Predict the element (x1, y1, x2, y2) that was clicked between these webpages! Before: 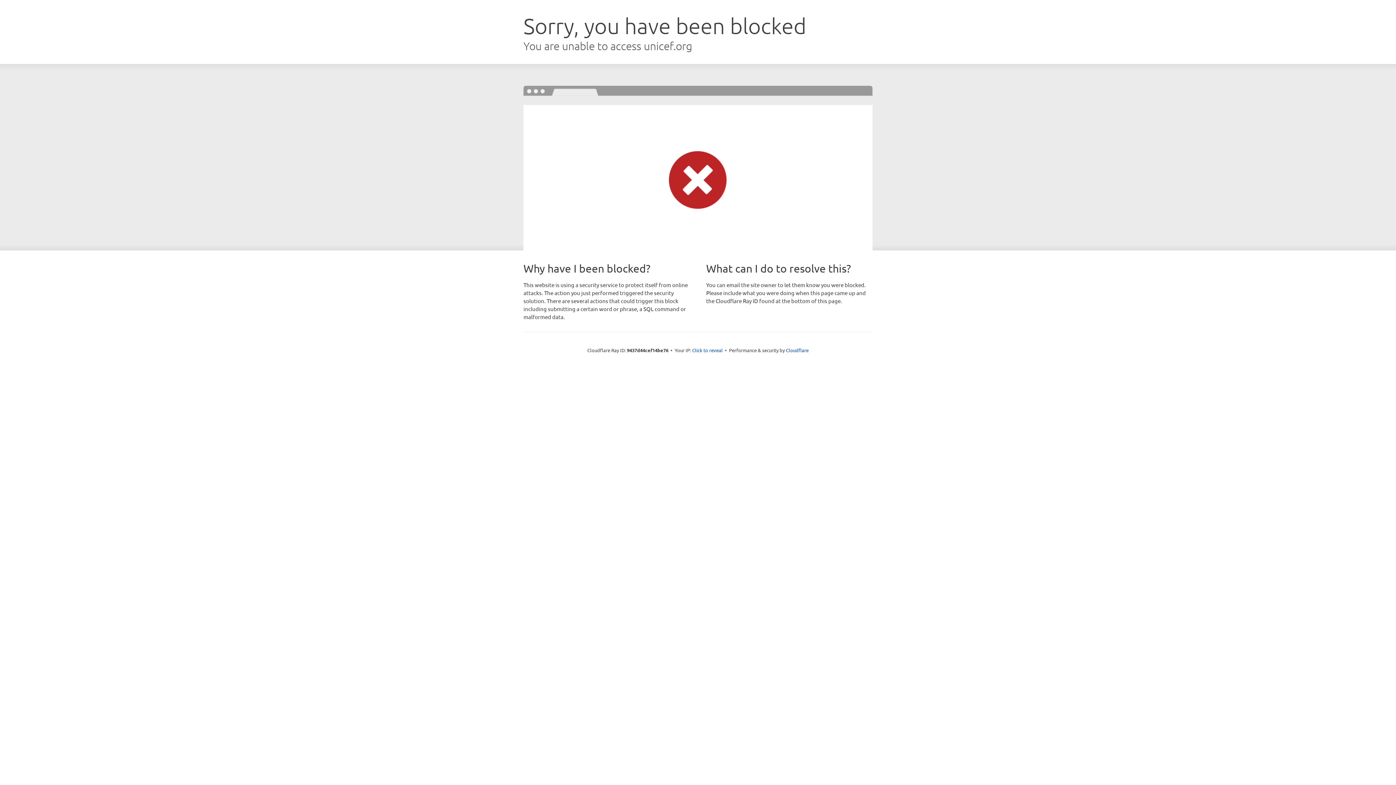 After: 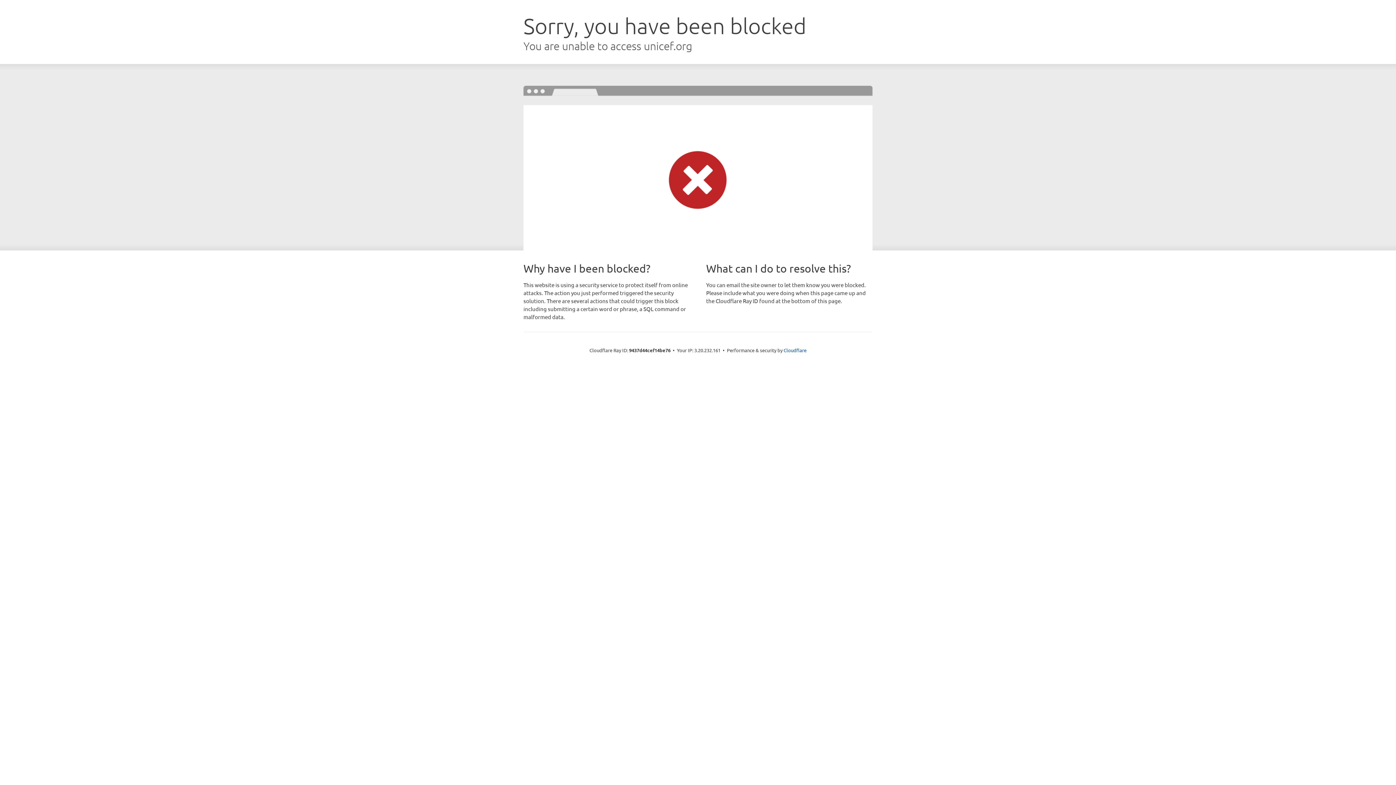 Action: label: Click to reveal bbox: (692, 346, 722, 353)